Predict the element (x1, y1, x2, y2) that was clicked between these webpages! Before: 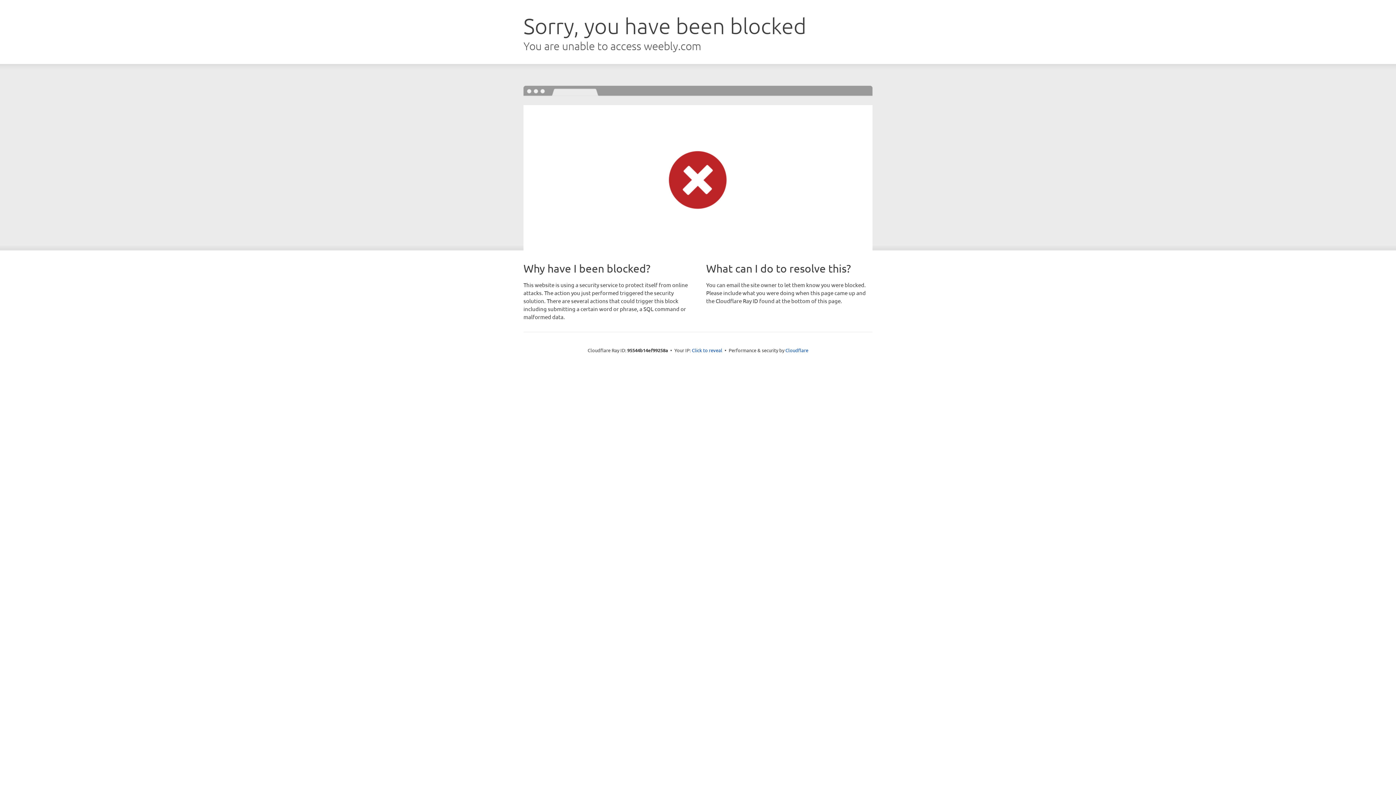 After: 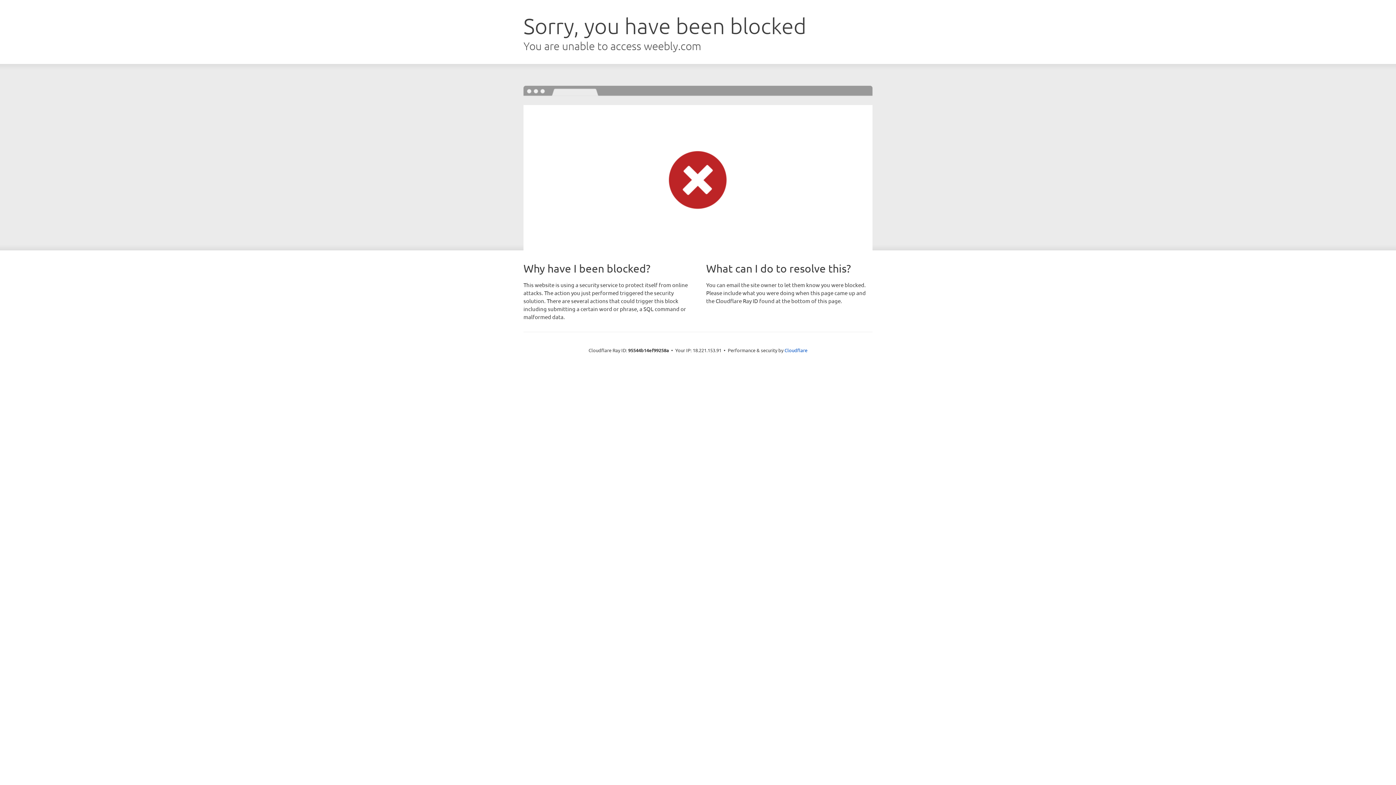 Action: bbox: (692, 346, 722, 353) label: Click to reveal